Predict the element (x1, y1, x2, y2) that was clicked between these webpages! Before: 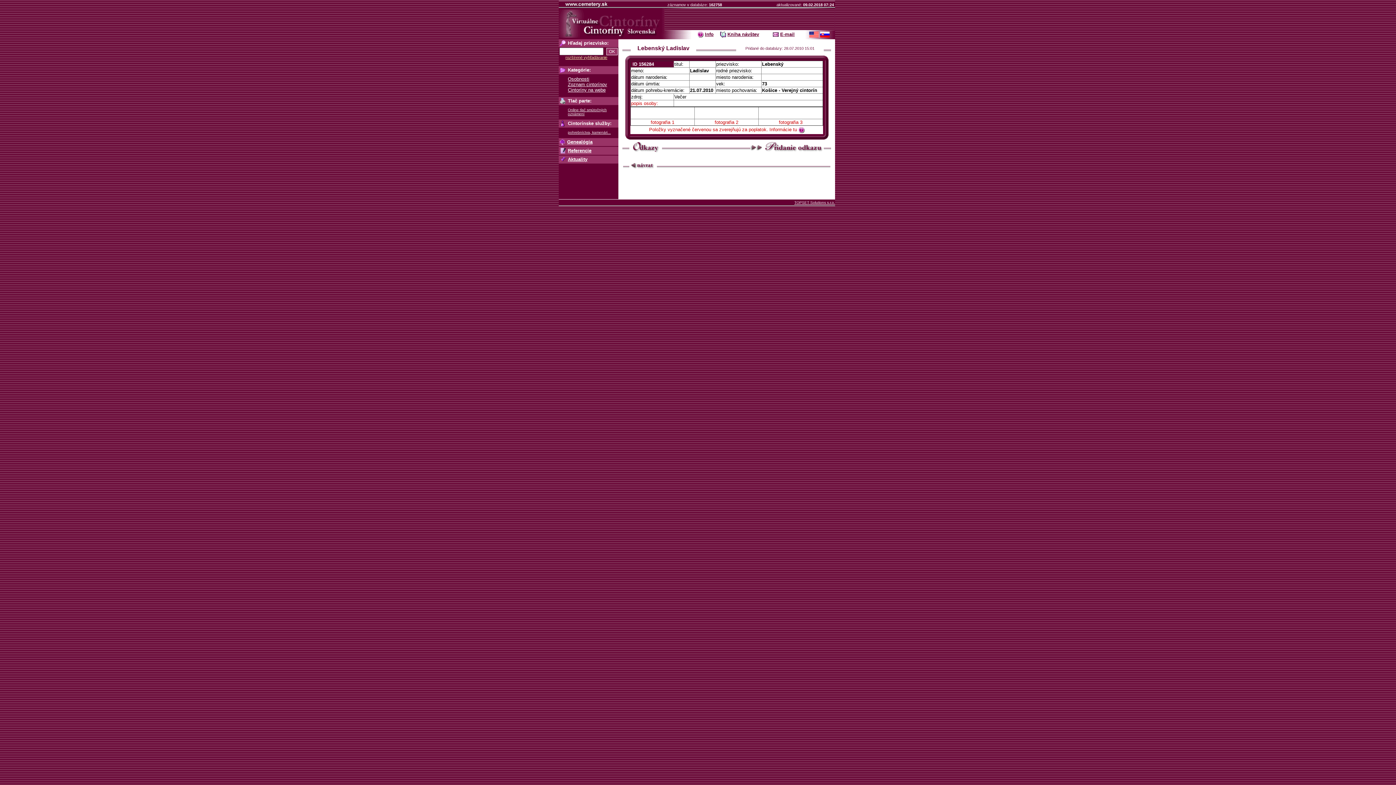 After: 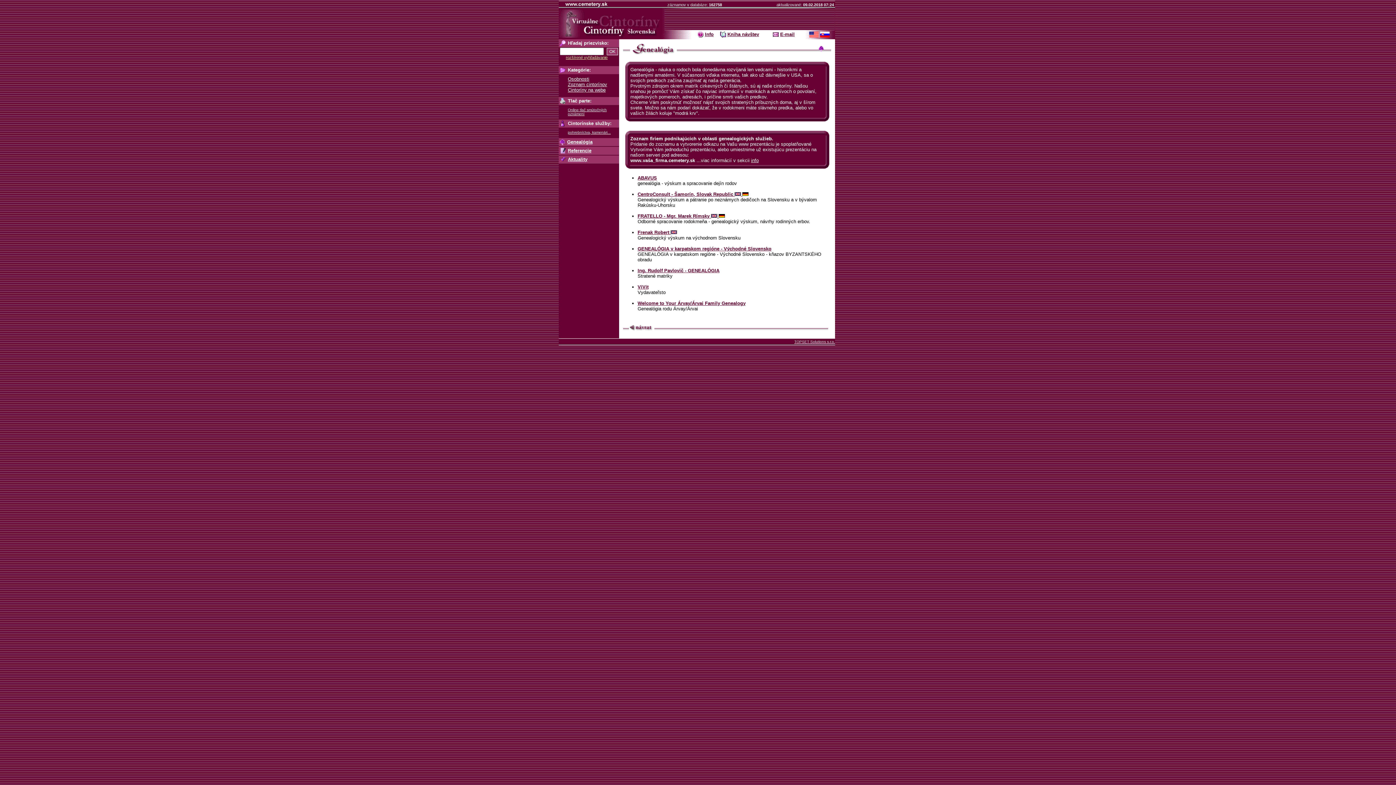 Action: bbox: (567, 139, 592, 144) label: Genealógia